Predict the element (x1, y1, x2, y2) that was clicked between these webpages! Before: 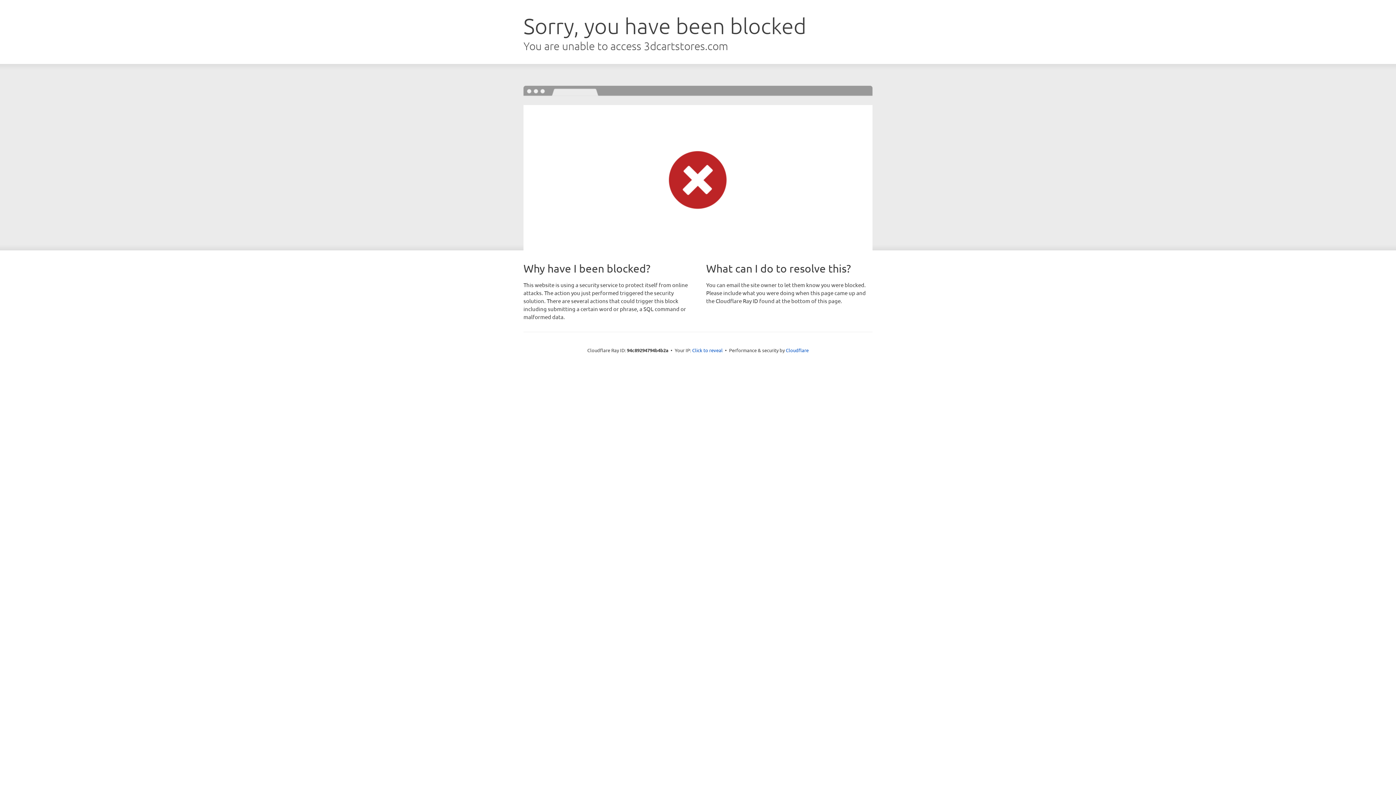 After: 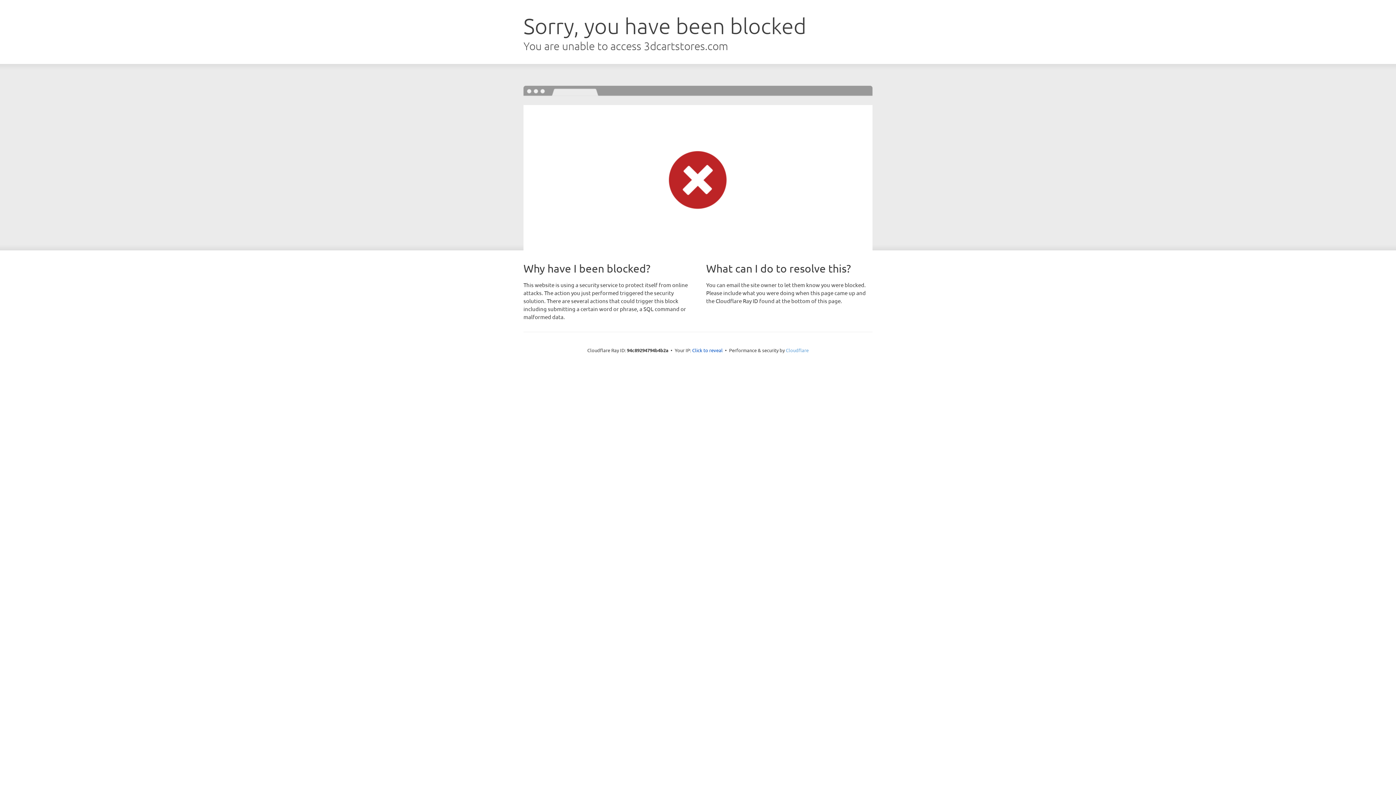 Action: label: Cloudflare bbox: (786, 347, 808, 353)